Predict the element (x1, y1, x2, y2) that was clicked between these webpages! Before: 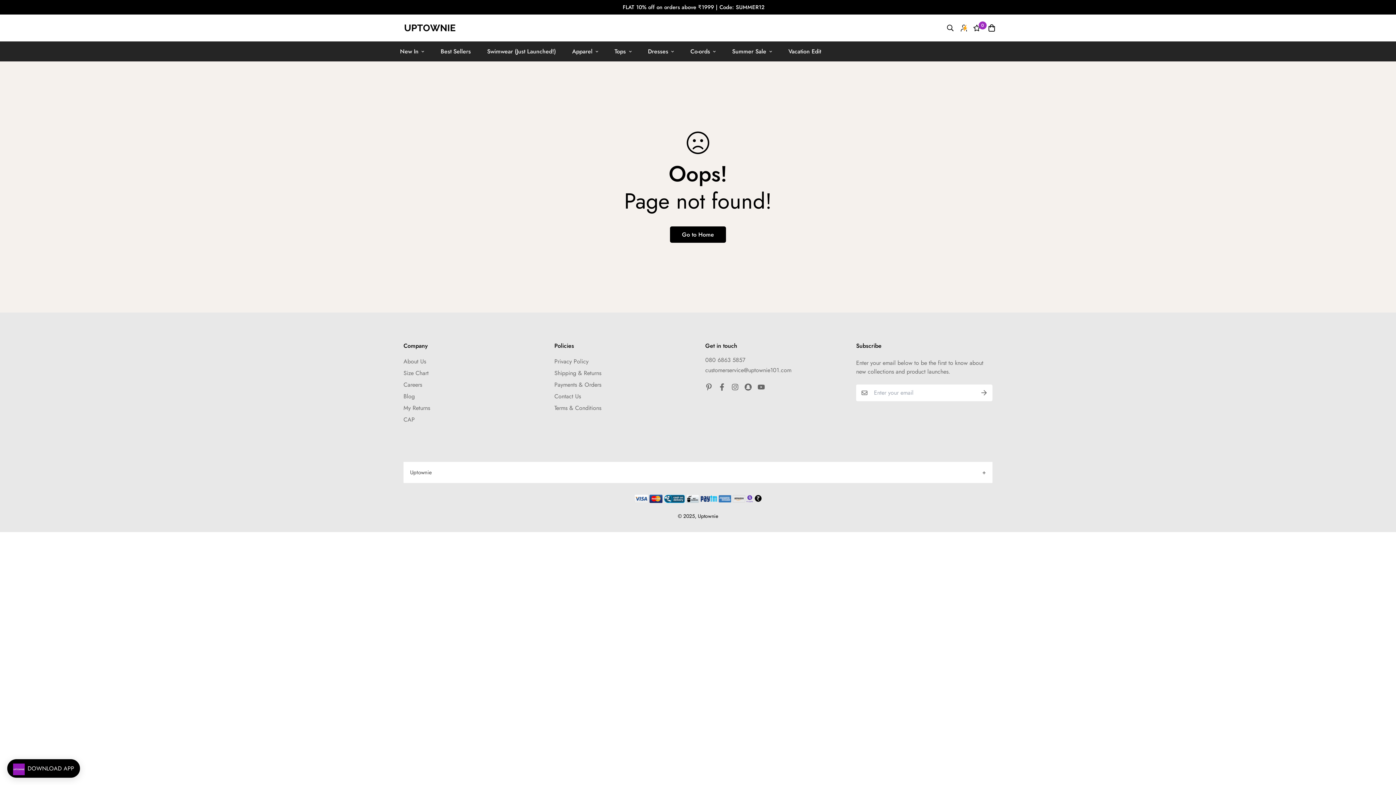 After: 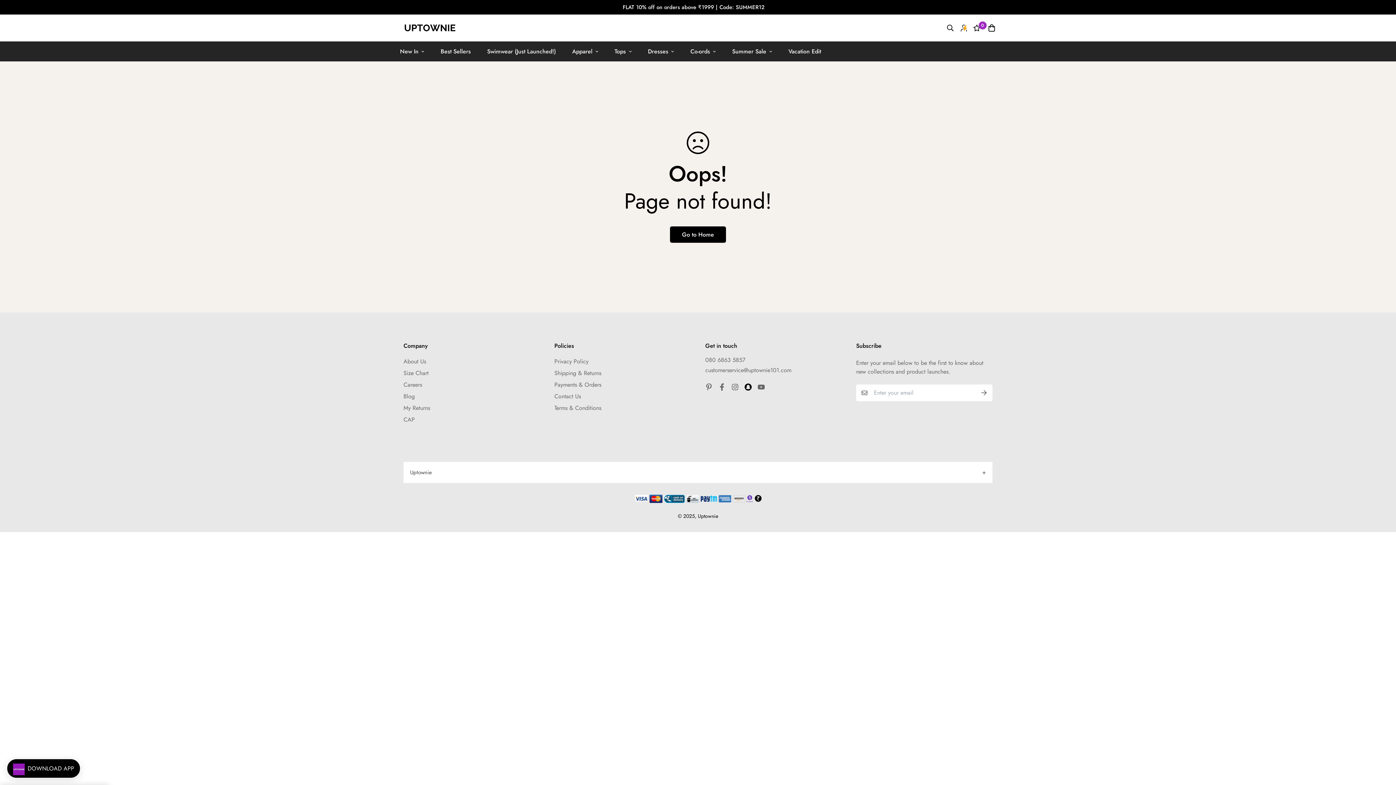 Action: bbox: (741, 383, 754, 390)